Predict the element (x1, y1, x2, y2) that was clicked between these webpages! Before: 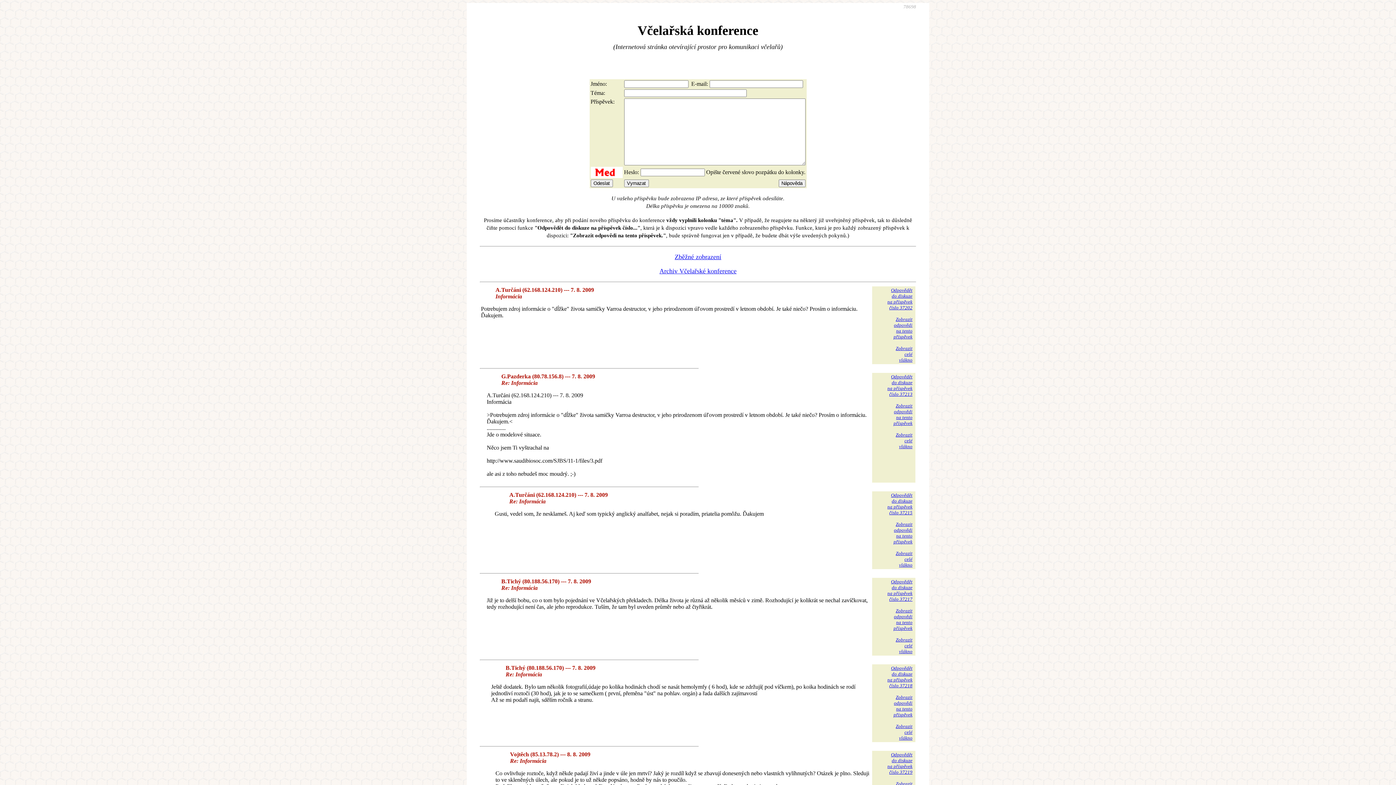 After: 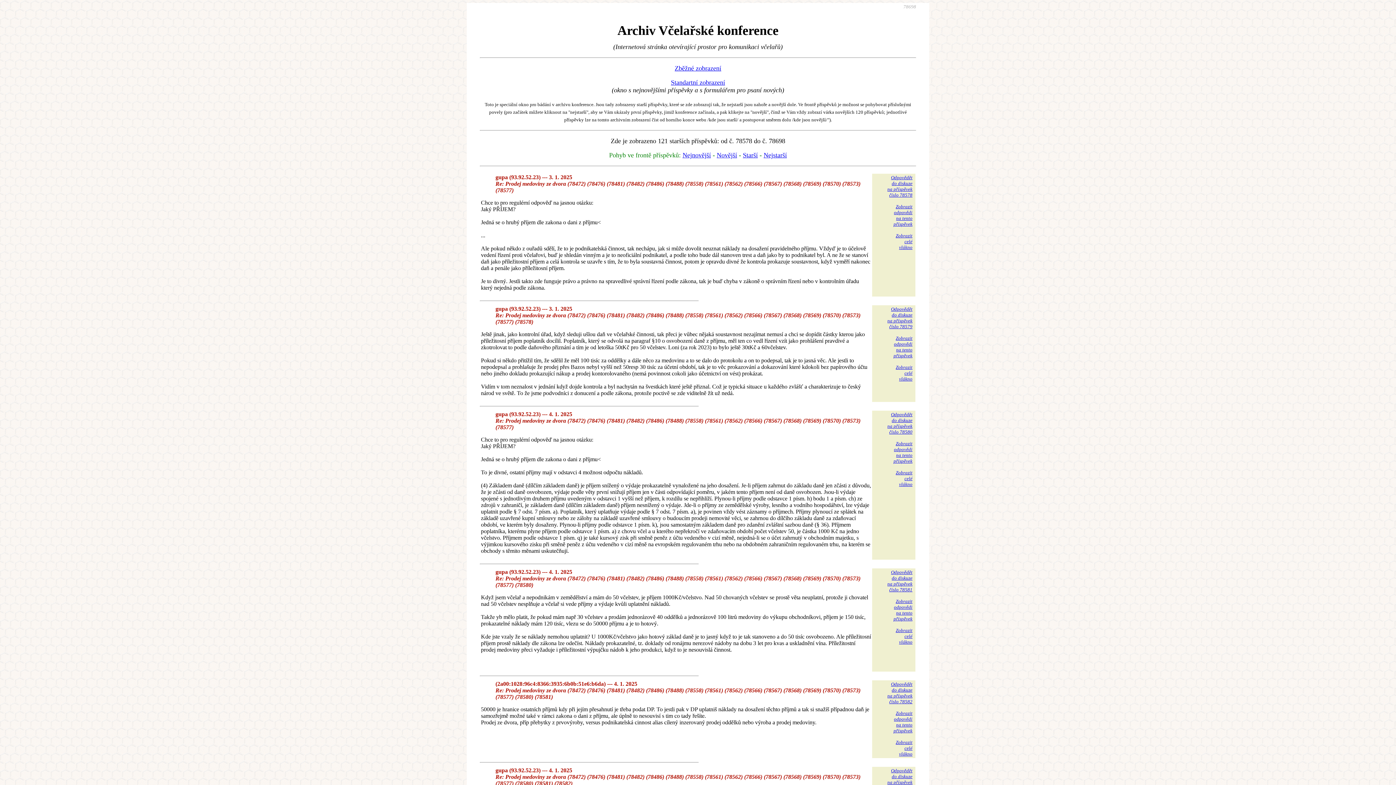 Action: bbox: (659, 267, 736, 274) label: Archiv Včelařské konference